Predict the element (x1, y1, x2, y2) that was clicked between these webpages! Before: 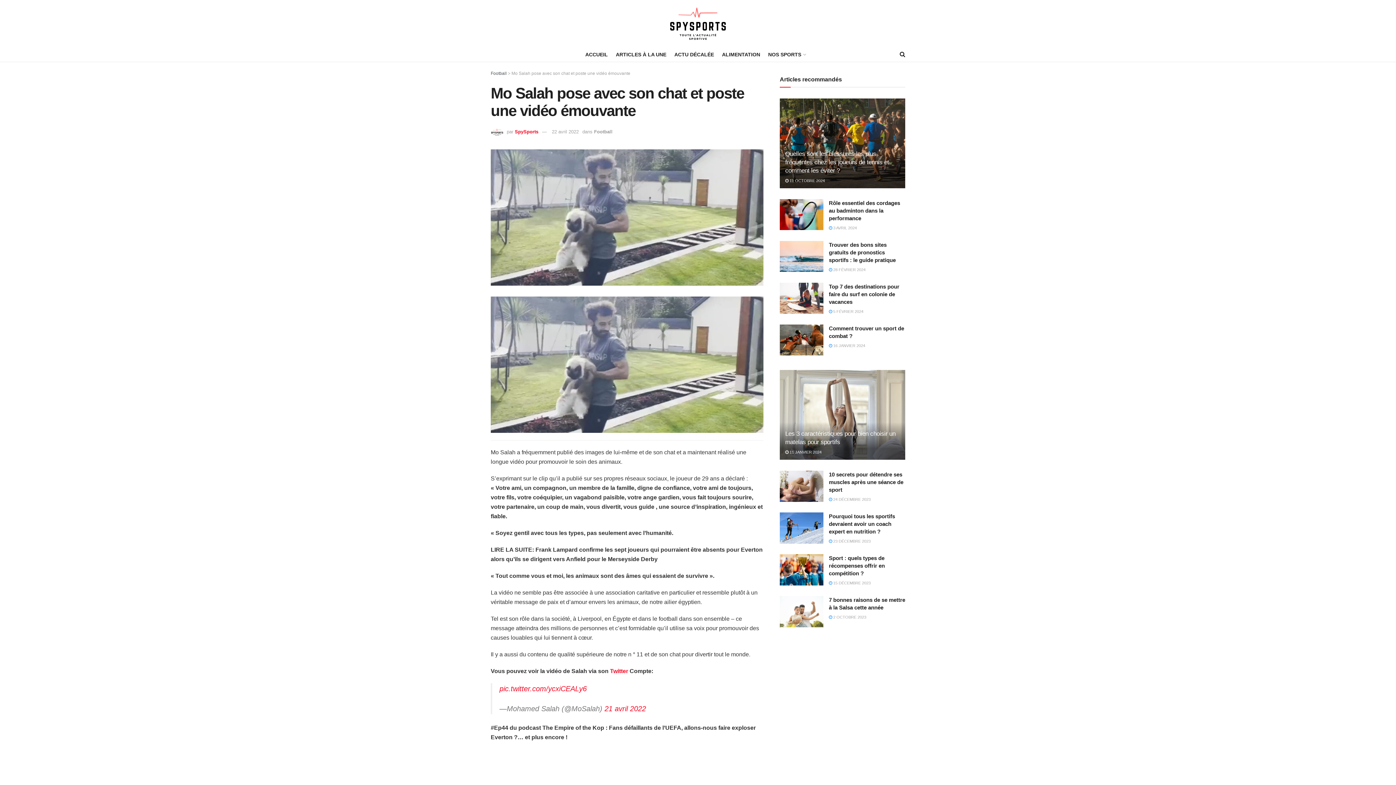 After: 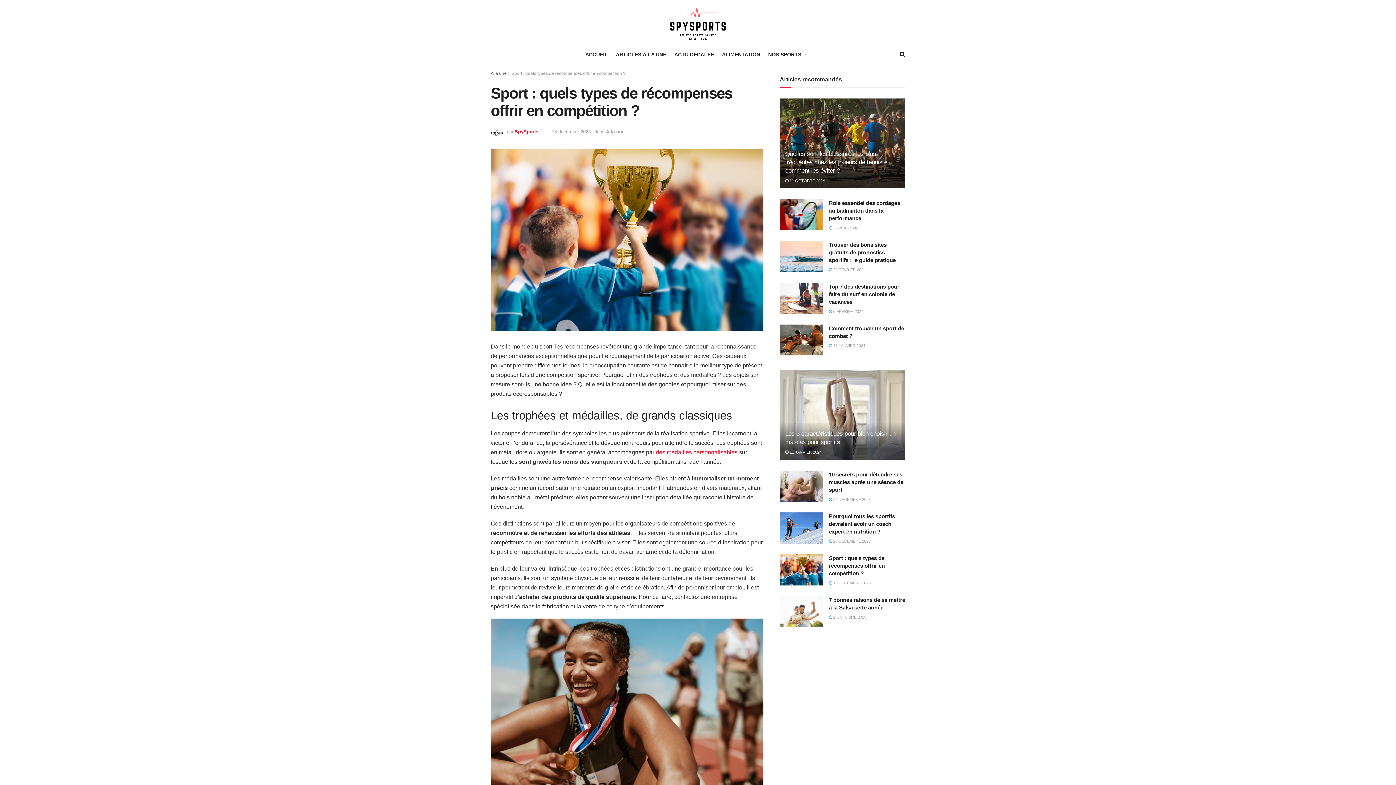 Action: bbox: (780, 554, 823, 585)